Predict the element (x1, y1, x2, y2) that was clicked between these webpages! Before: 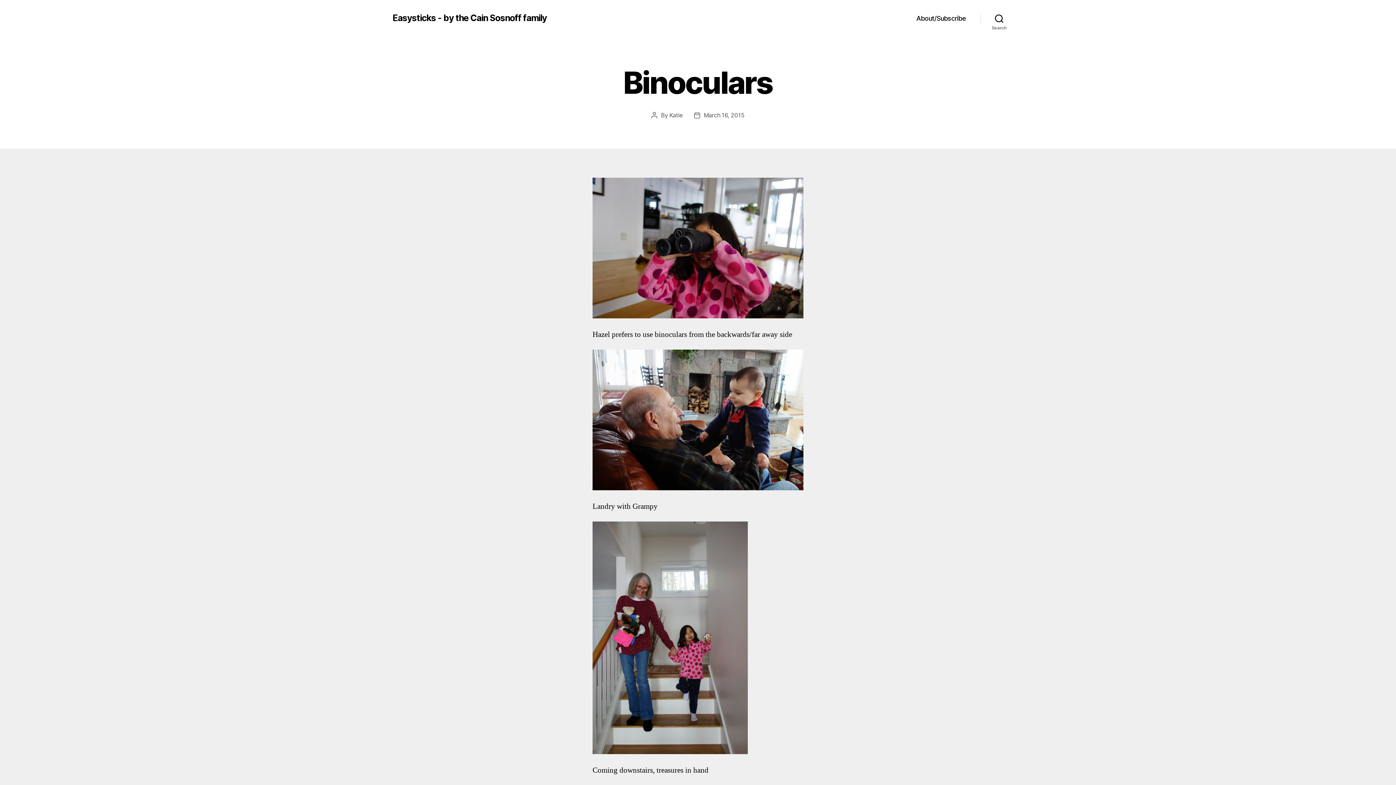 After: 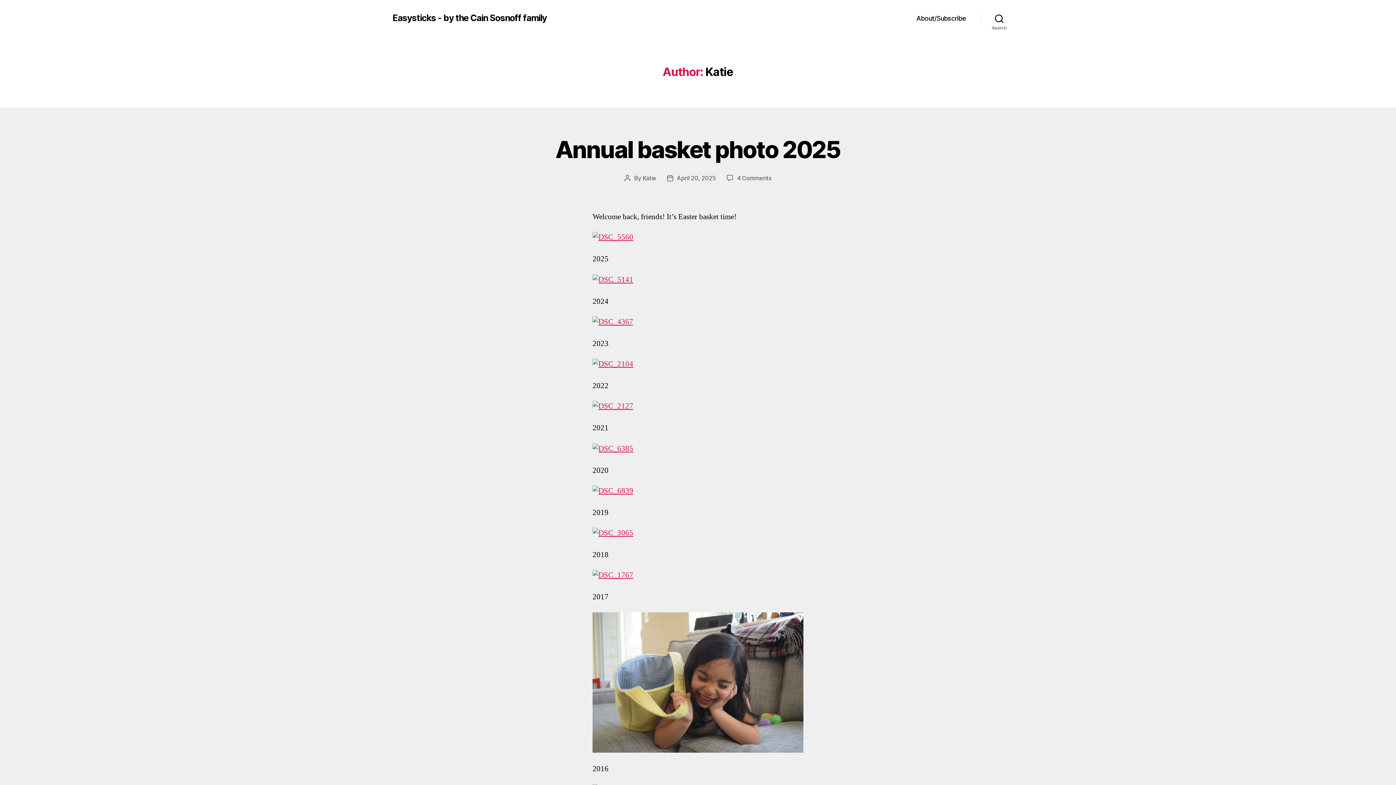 Action: label: Katie bbox: (669, 111, 683, 118)